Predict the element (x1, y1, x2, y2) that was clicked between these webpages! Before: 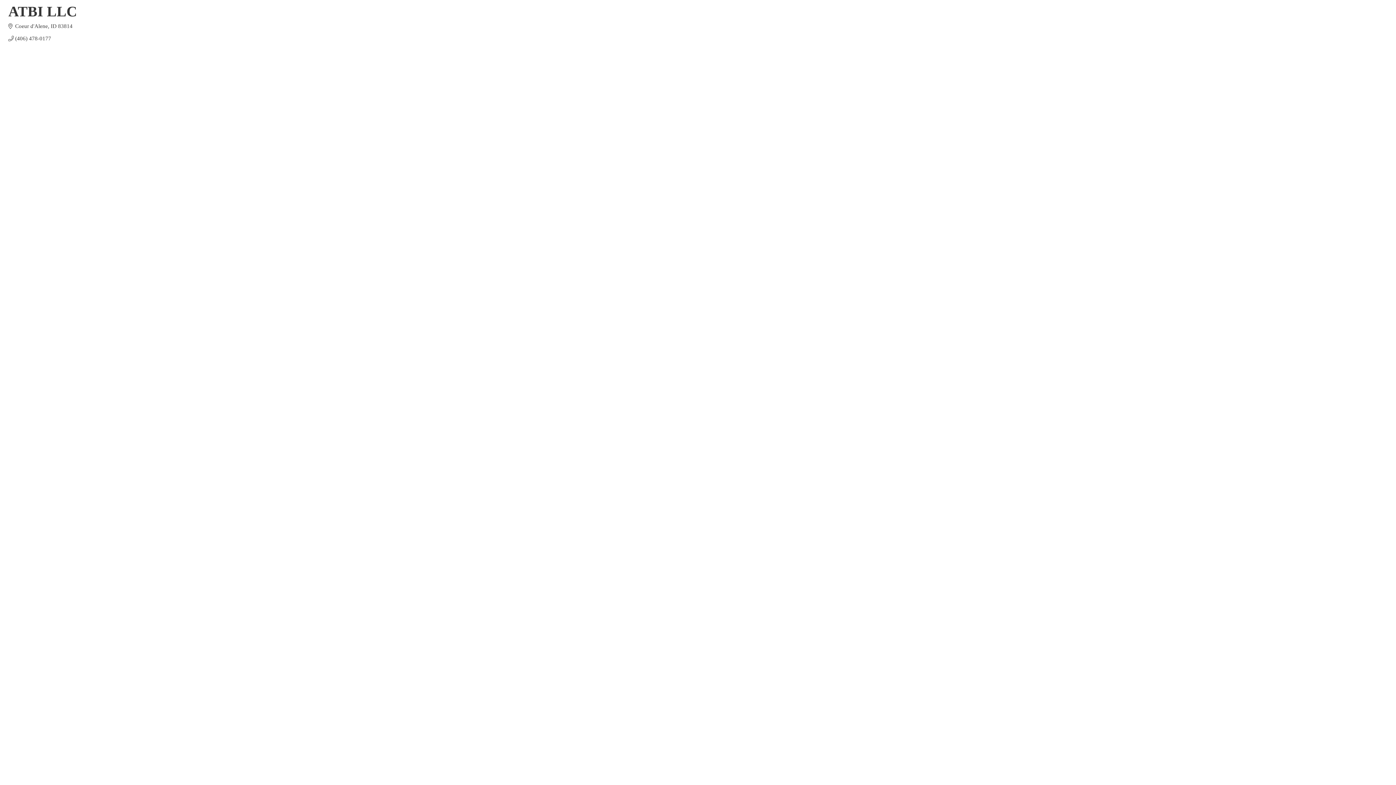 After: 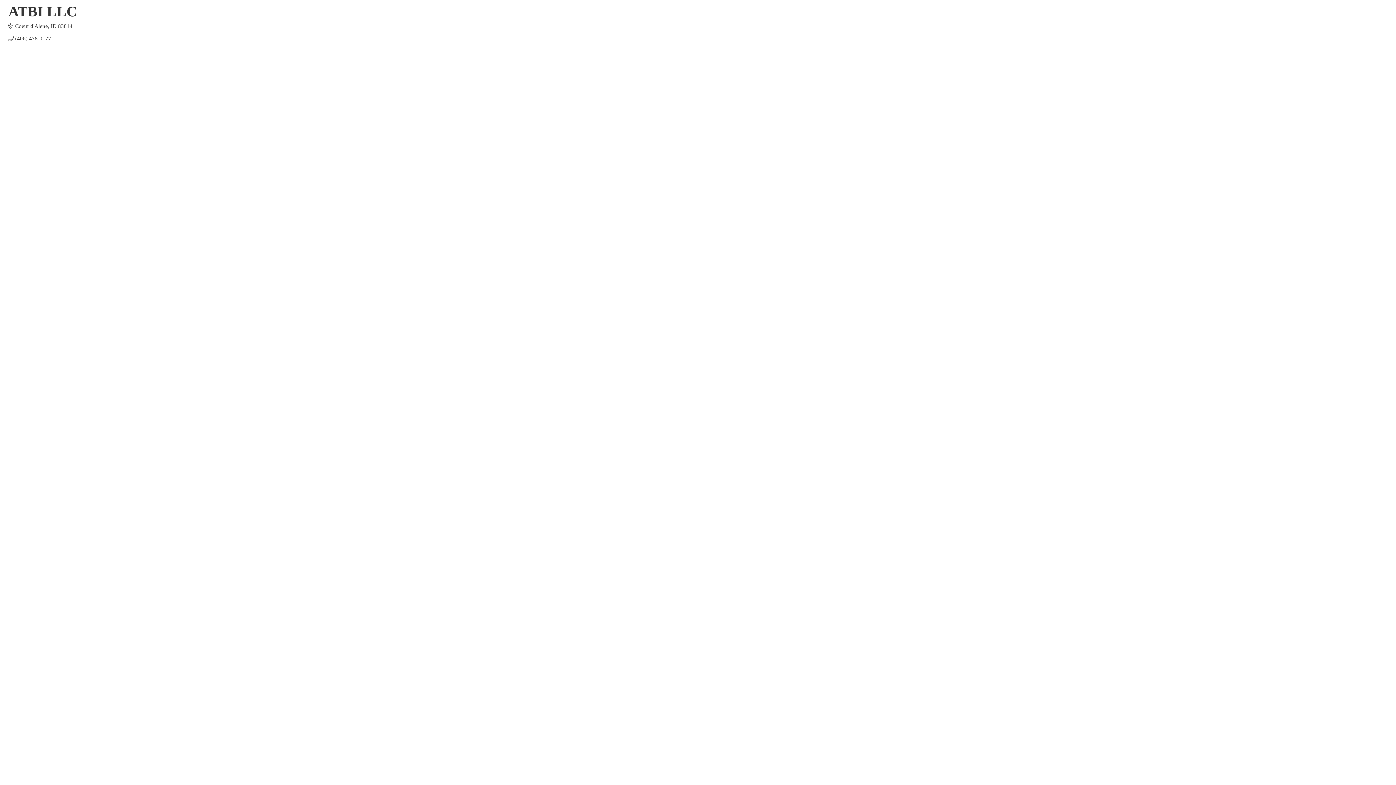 Action: label: Coeur d'Alene ID 83814 bbox: (15, 22, 72, 29)